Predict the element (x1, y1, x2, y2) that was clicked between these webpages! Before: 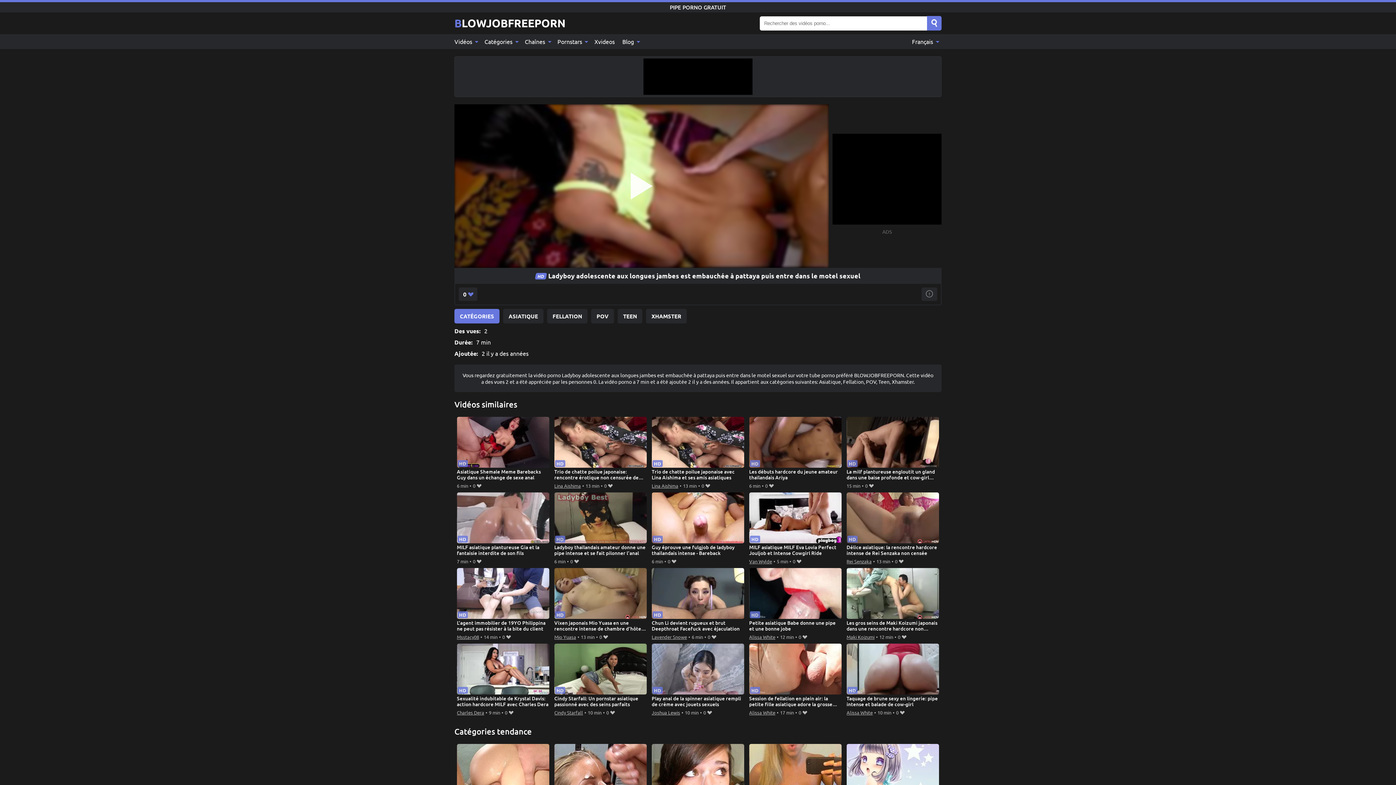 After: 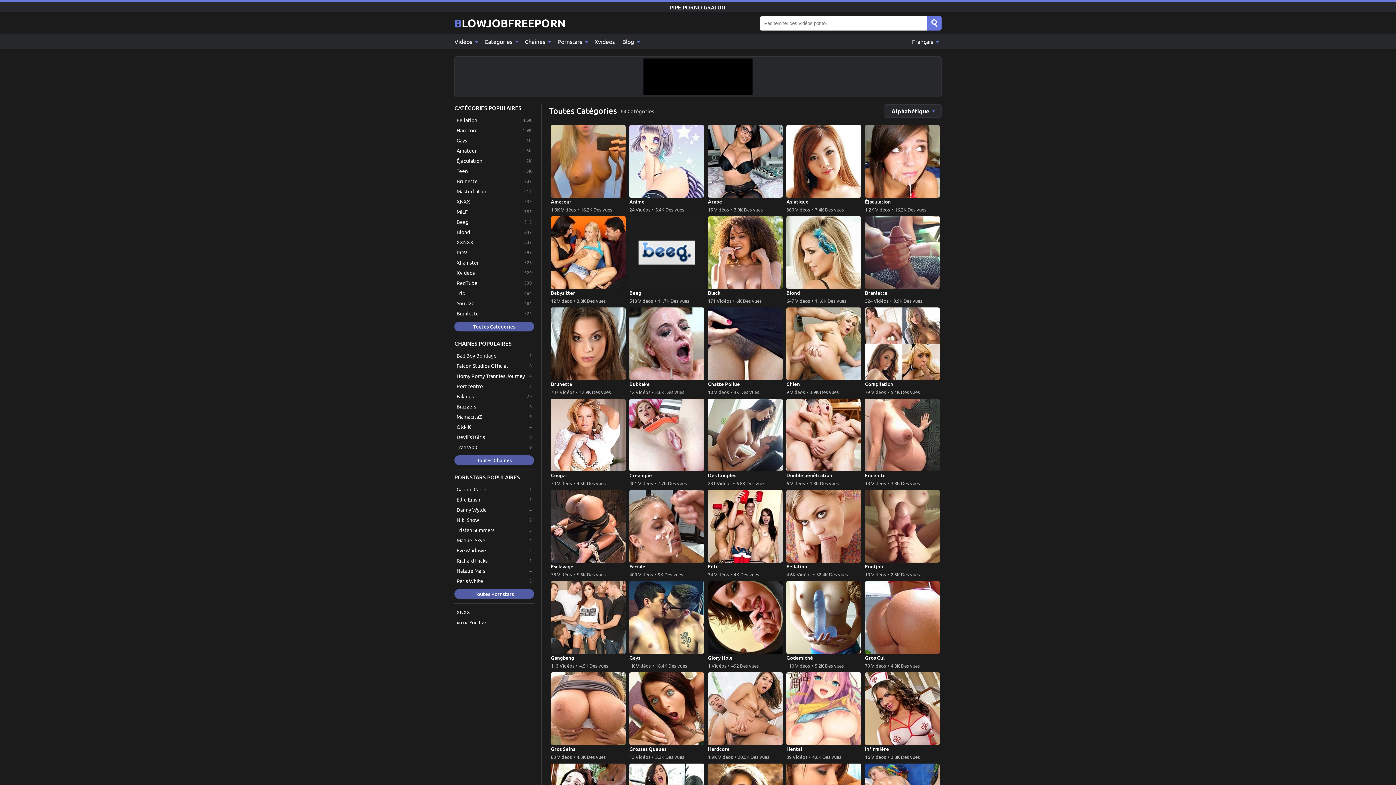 Action: label: Catégories  bbox: (480, 34, 521, 49)